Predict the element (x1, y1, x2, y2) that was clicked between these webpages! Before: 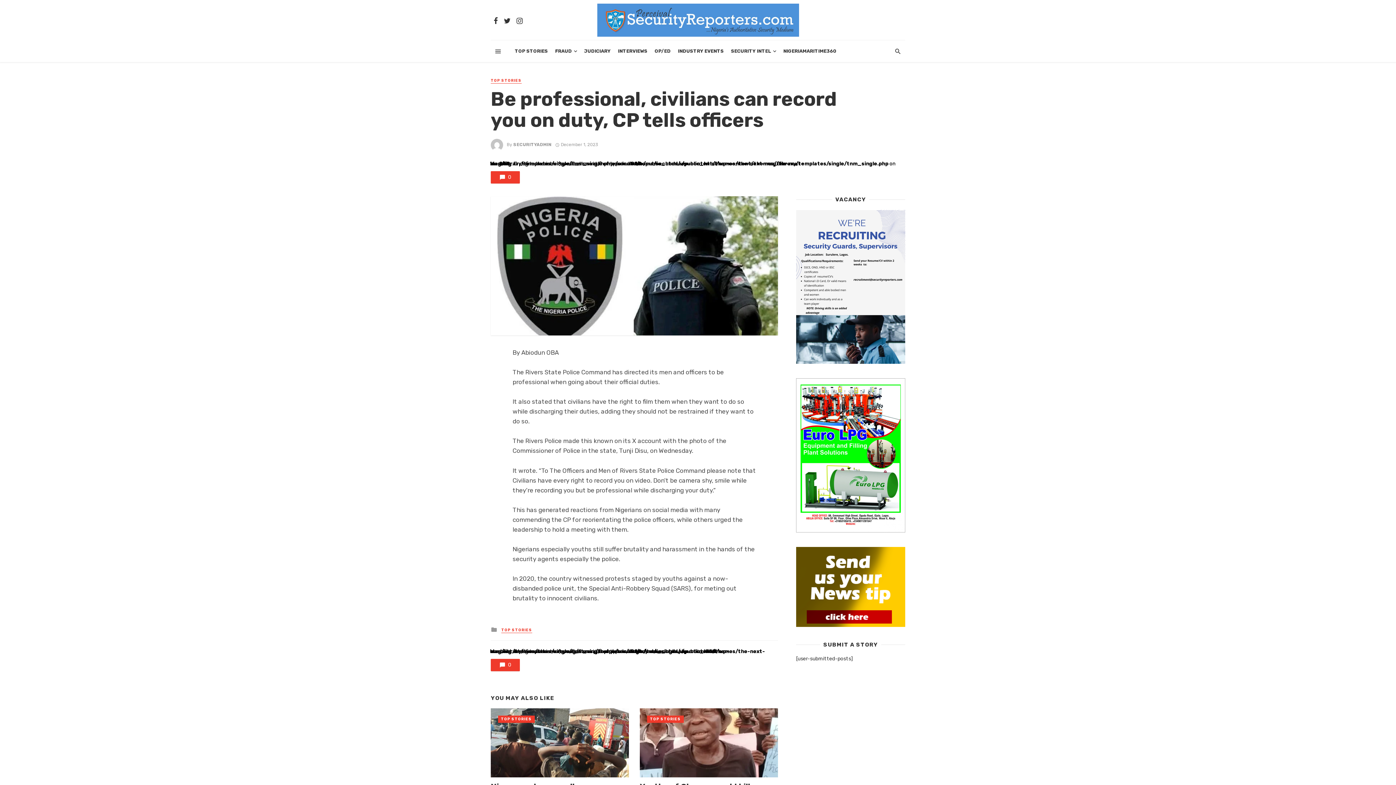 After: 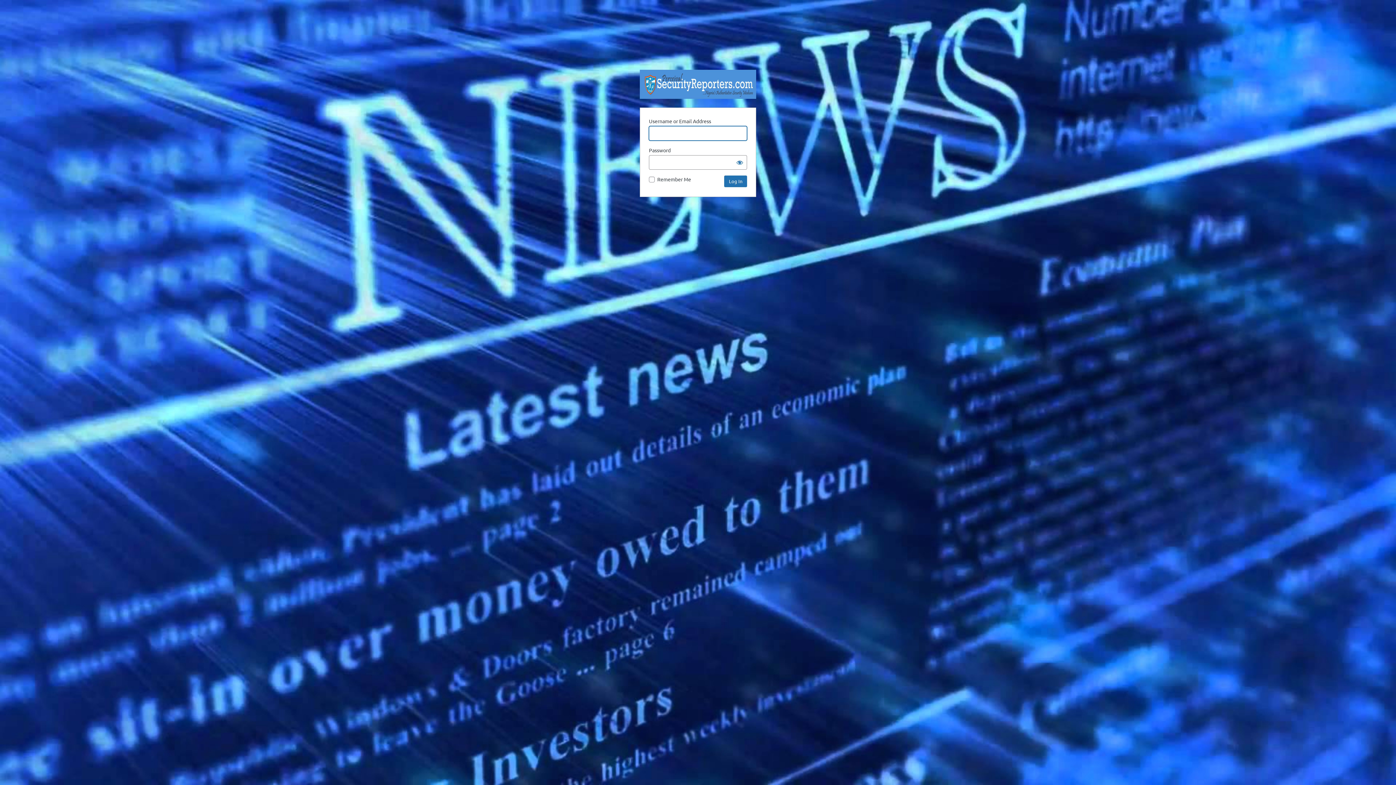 Action: bbox: (796, 583, 905, 589)